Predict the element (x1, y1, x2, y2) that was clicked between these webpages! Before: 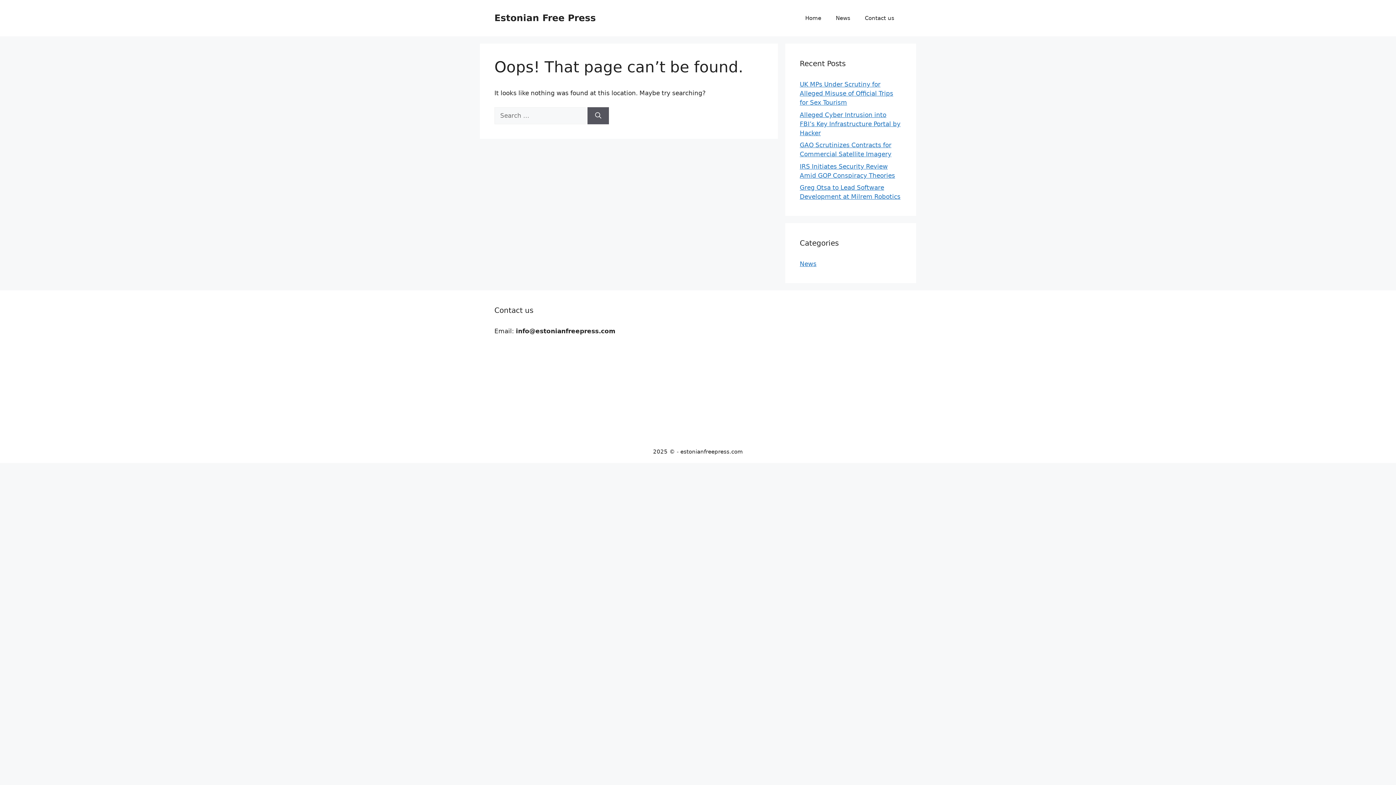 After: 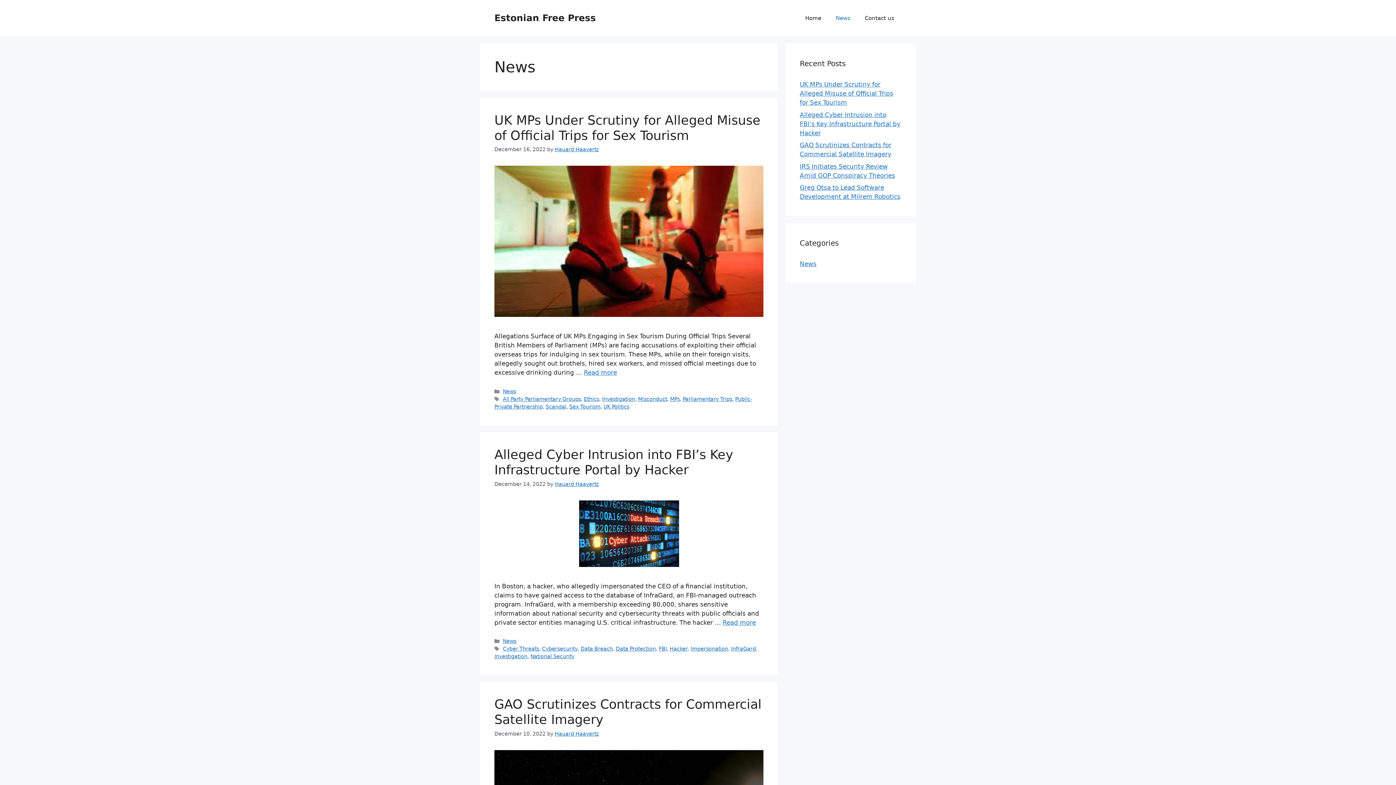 Action: bbox: (828, 7, 857, 29) label: News